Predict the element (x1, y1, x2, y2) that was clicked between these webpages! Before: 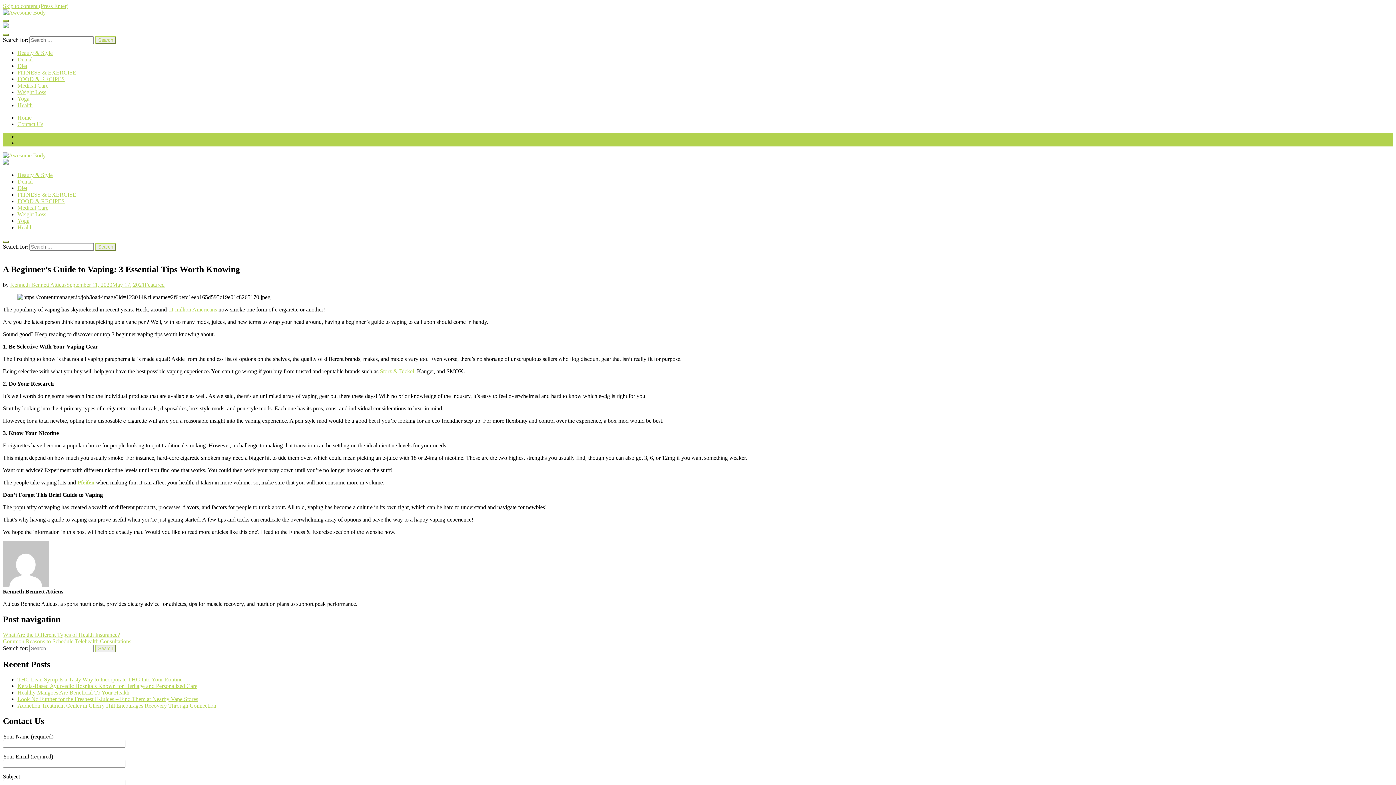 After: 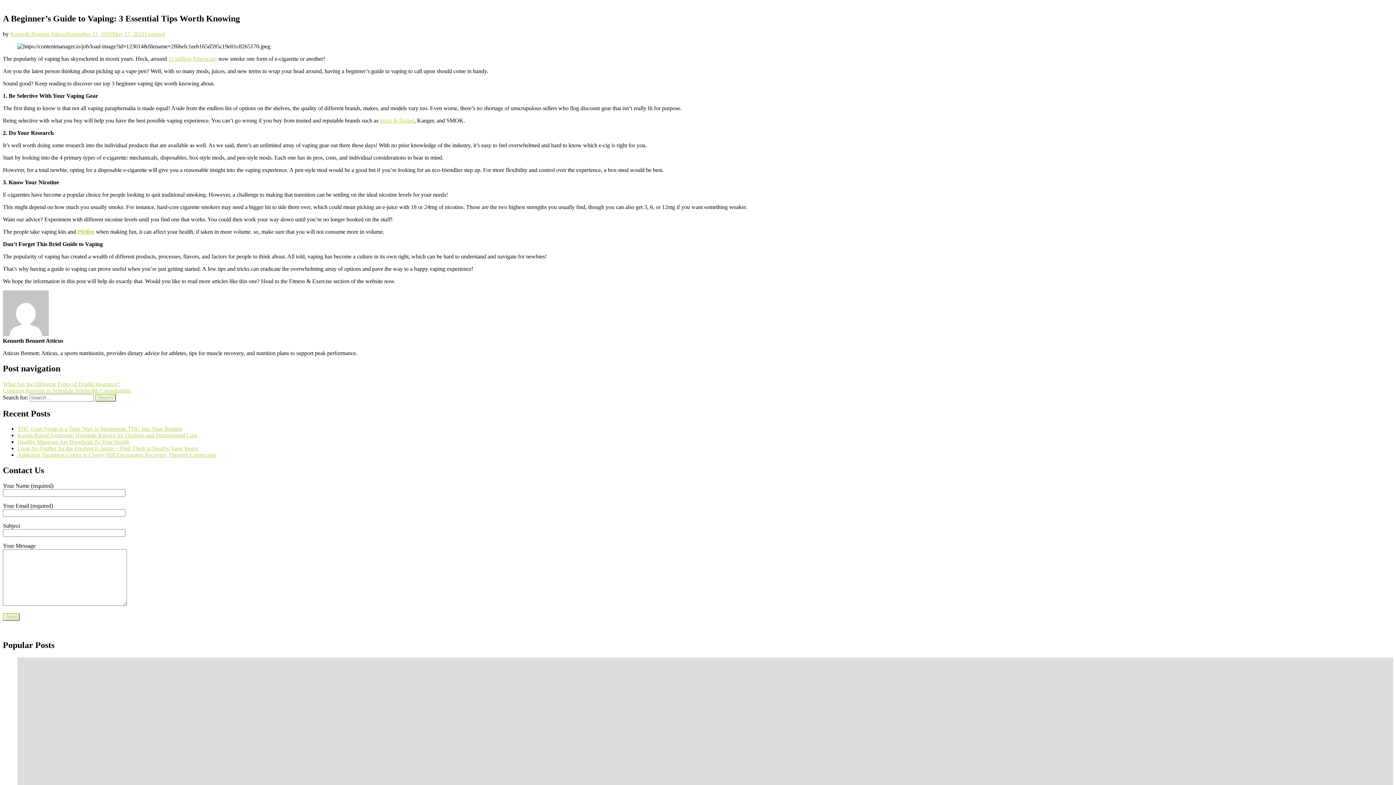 Action: bbox: (2, 2, 68, 9) label: Skip to content (Press Enter)